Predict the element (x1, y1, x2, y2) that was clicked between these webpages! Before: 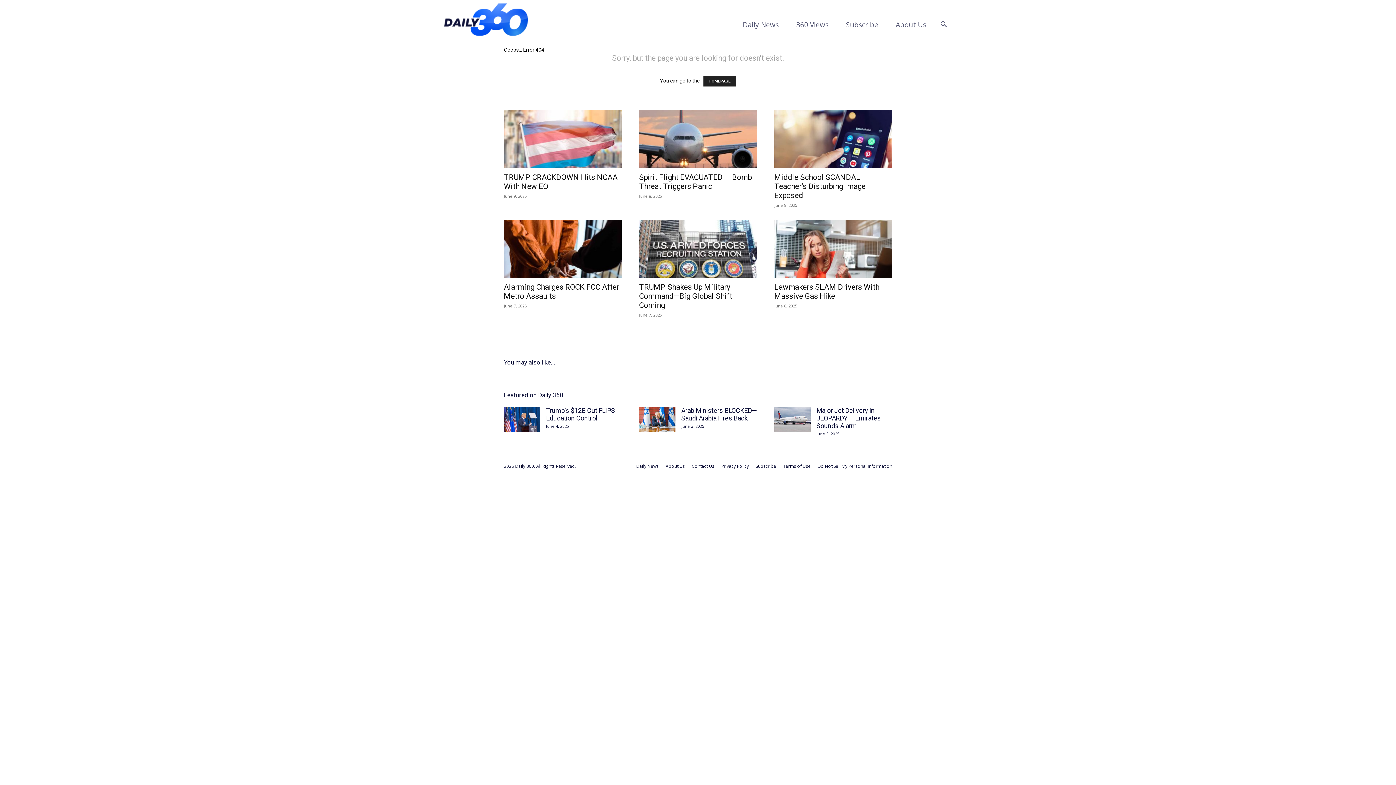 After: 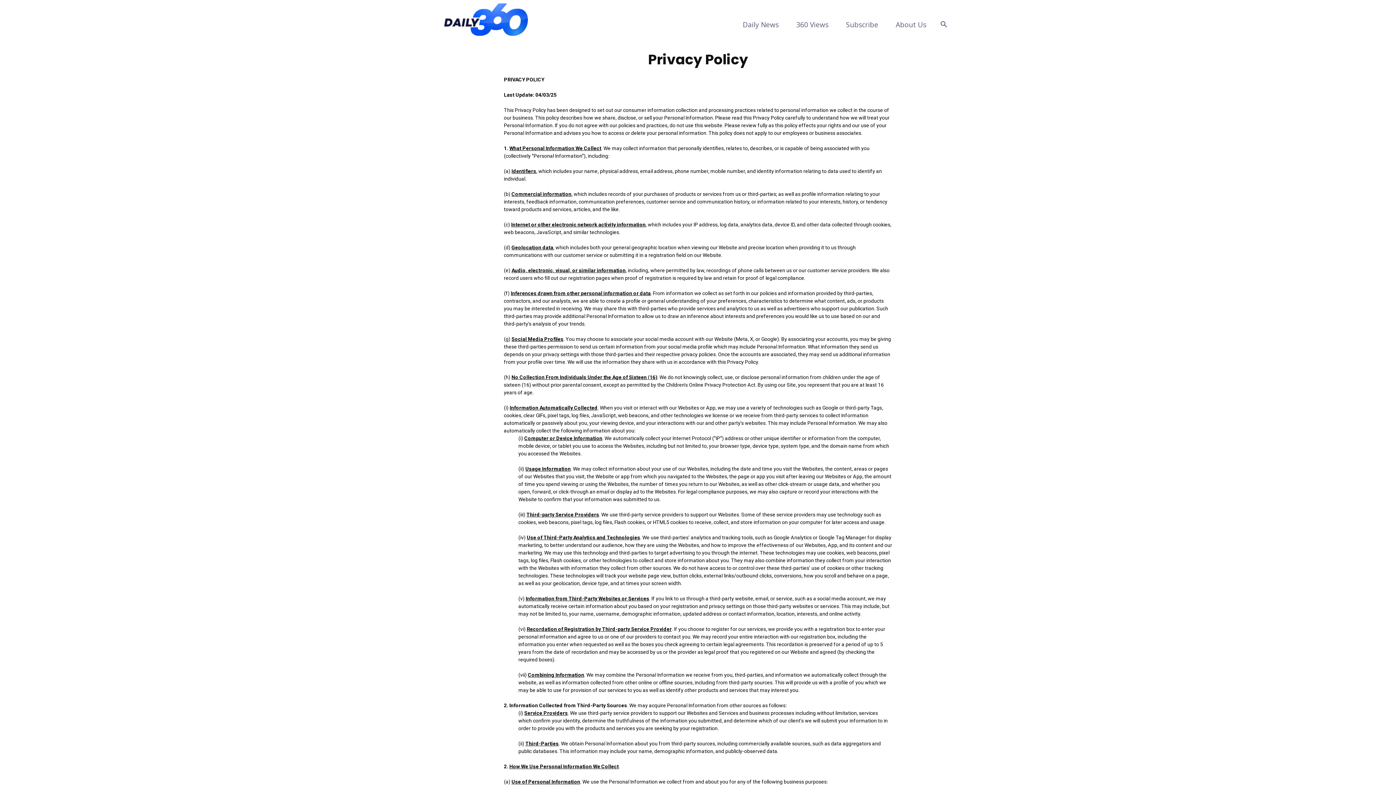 Action: bbox: (721, 463, 749, 469) label: Privacy Policy